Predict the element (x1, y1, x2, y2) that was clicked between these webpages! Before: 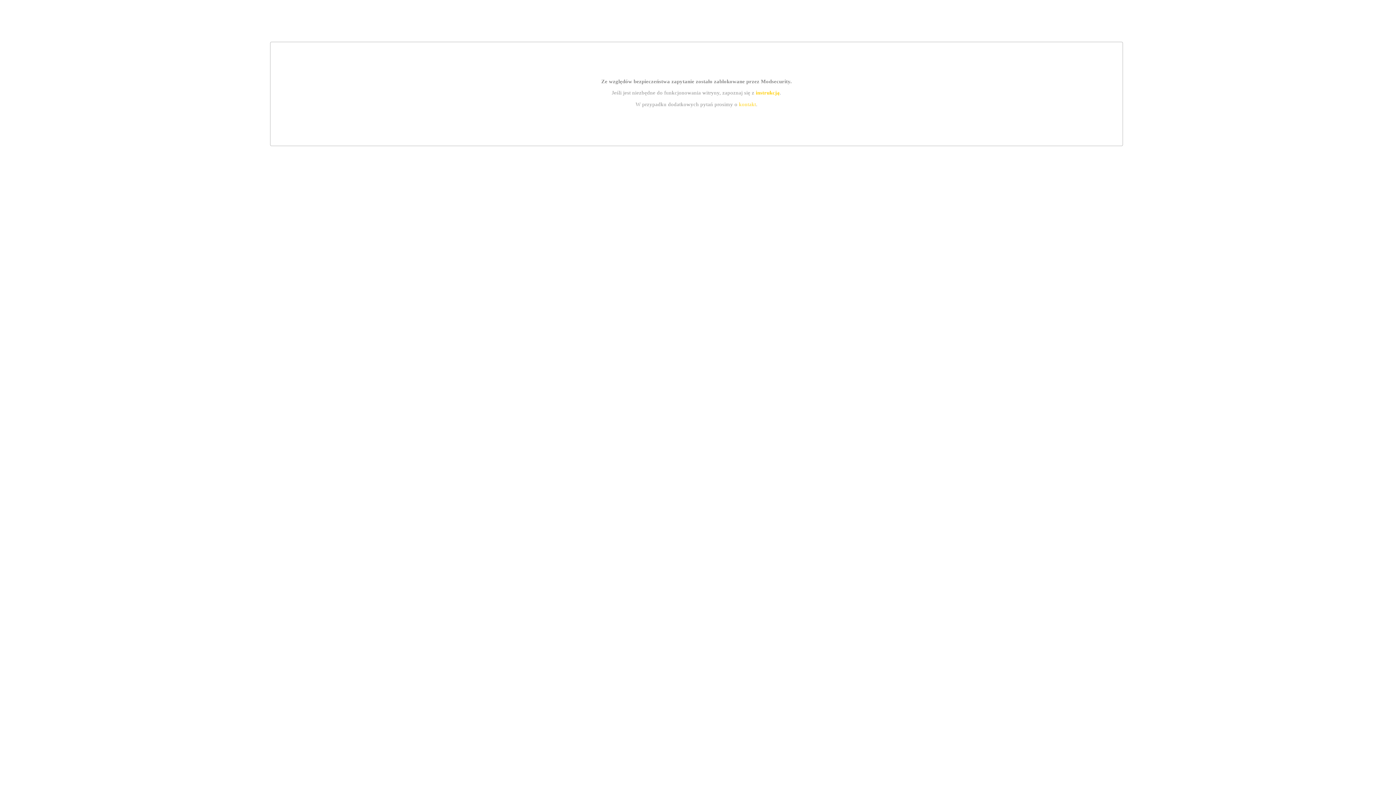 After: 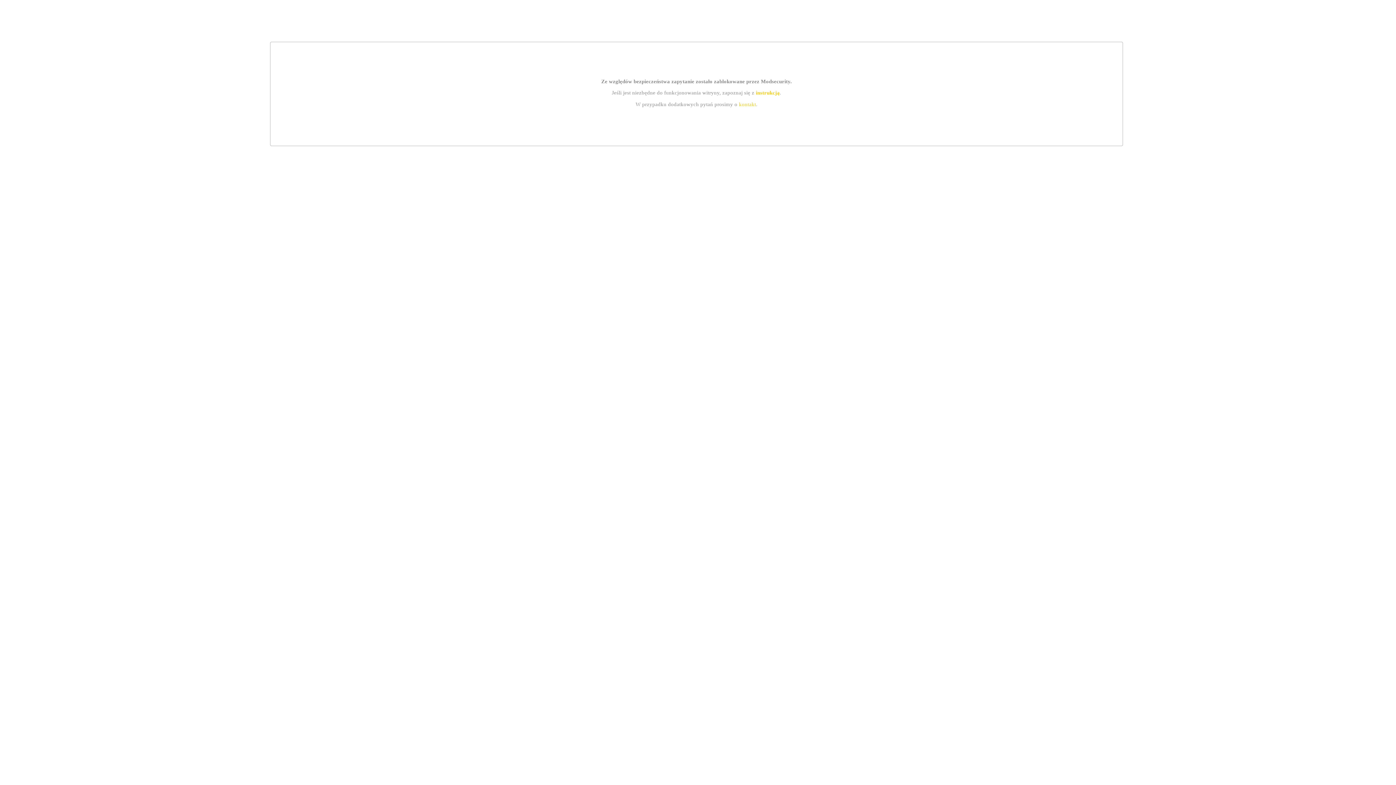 Action: bbox: (739, 101, 756, 107) label: kontakt